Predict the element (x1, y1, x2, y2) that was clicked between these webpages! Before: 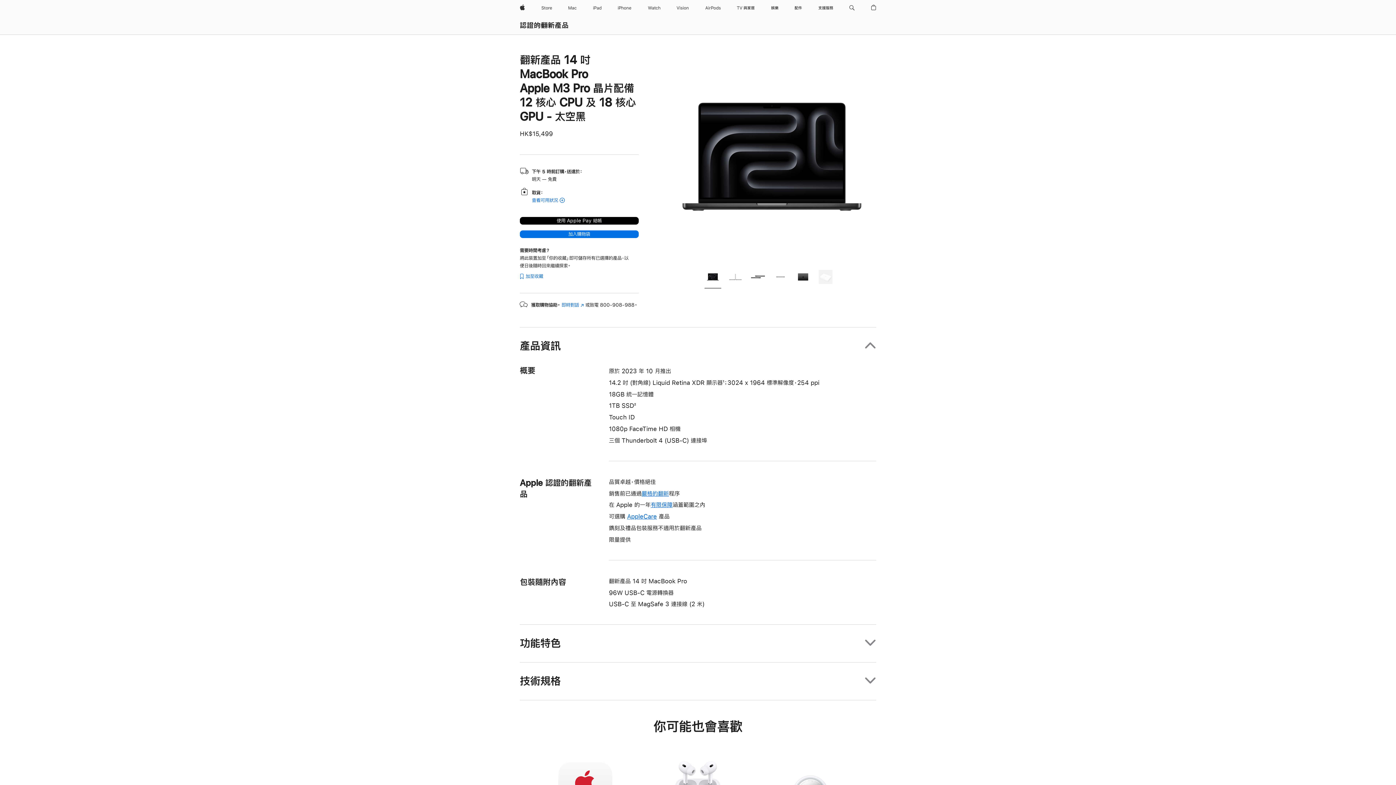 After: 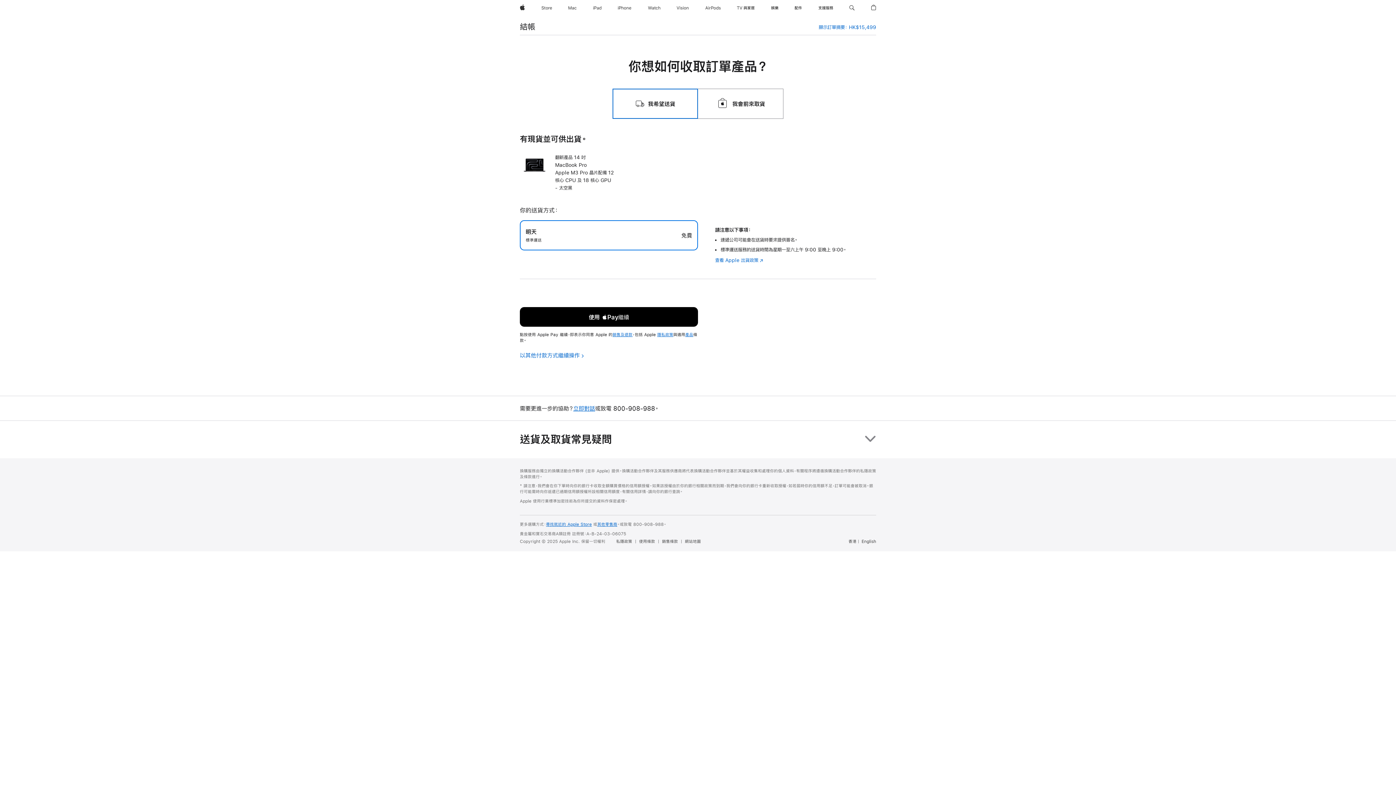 Action: label: 使用 Apple Pay 結帳 bbox: (520, 217, 638, 224)